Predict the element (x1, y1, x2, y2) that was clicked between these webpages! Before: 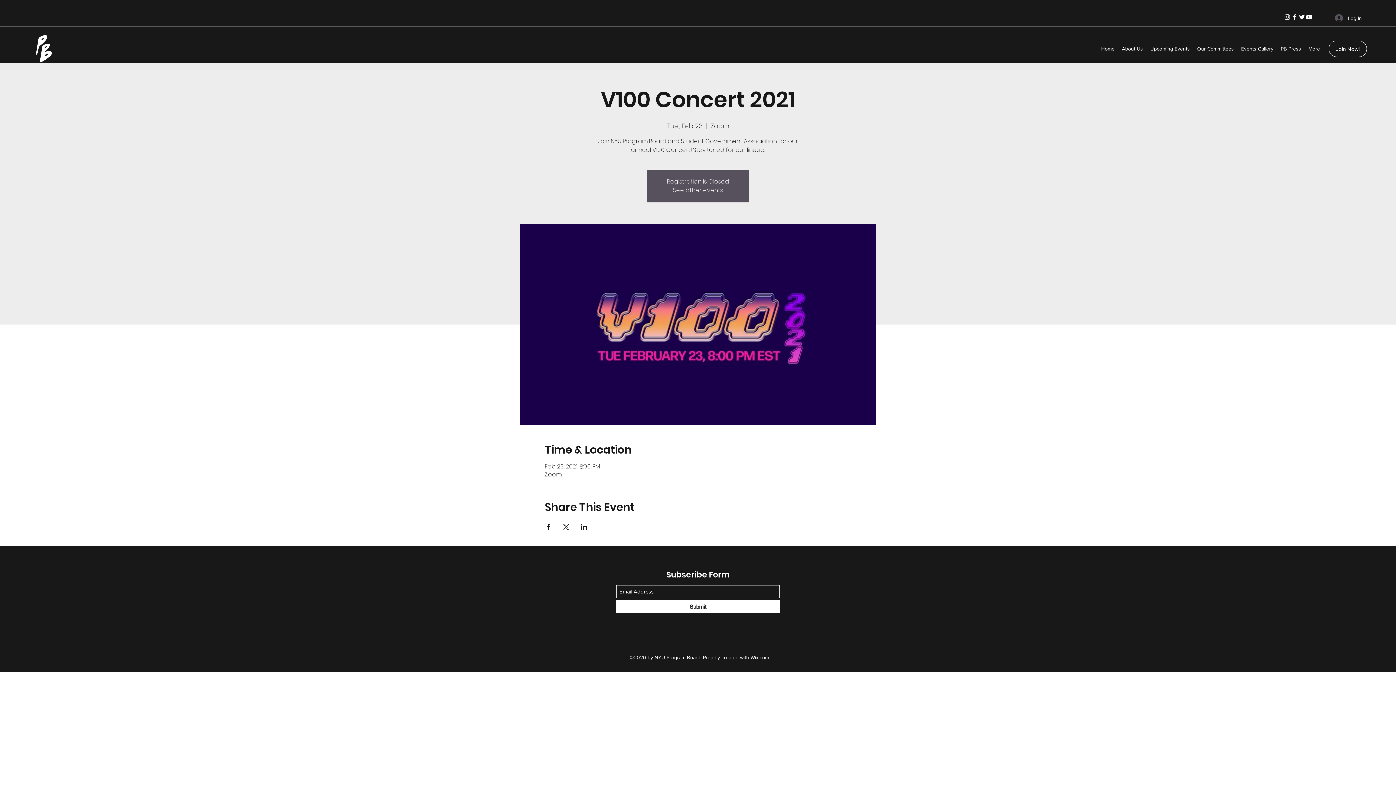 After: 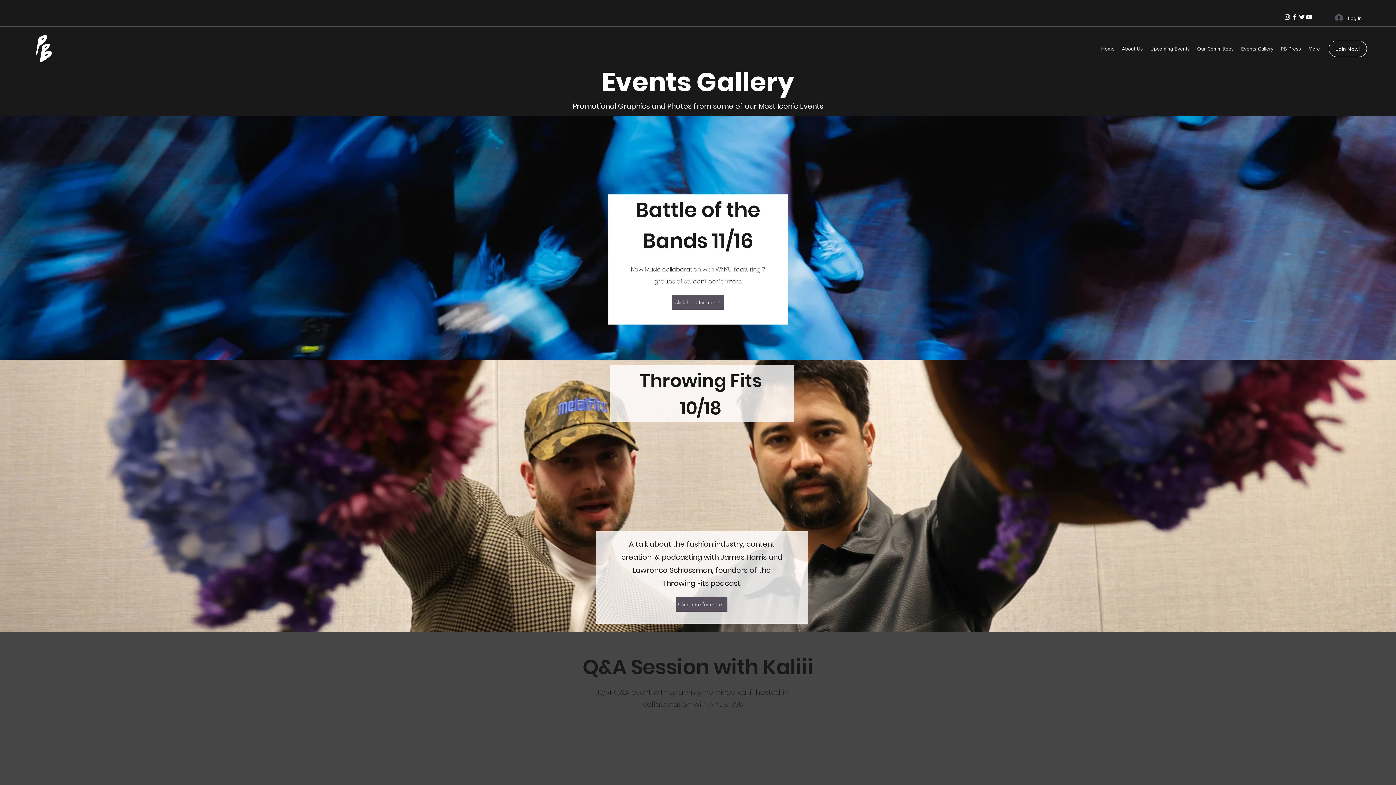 Action: label: Events Gallery bbox: (1237, 43, 1277, 54)